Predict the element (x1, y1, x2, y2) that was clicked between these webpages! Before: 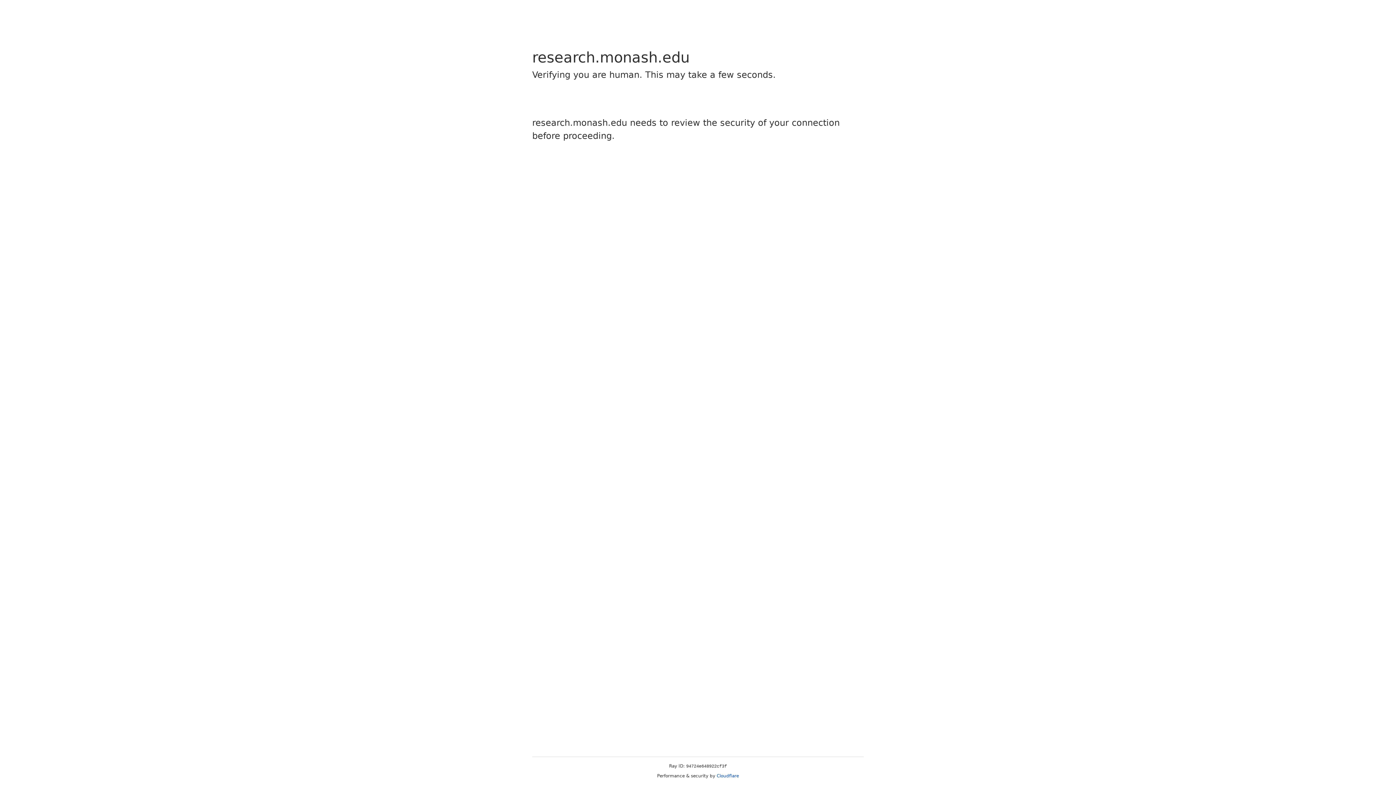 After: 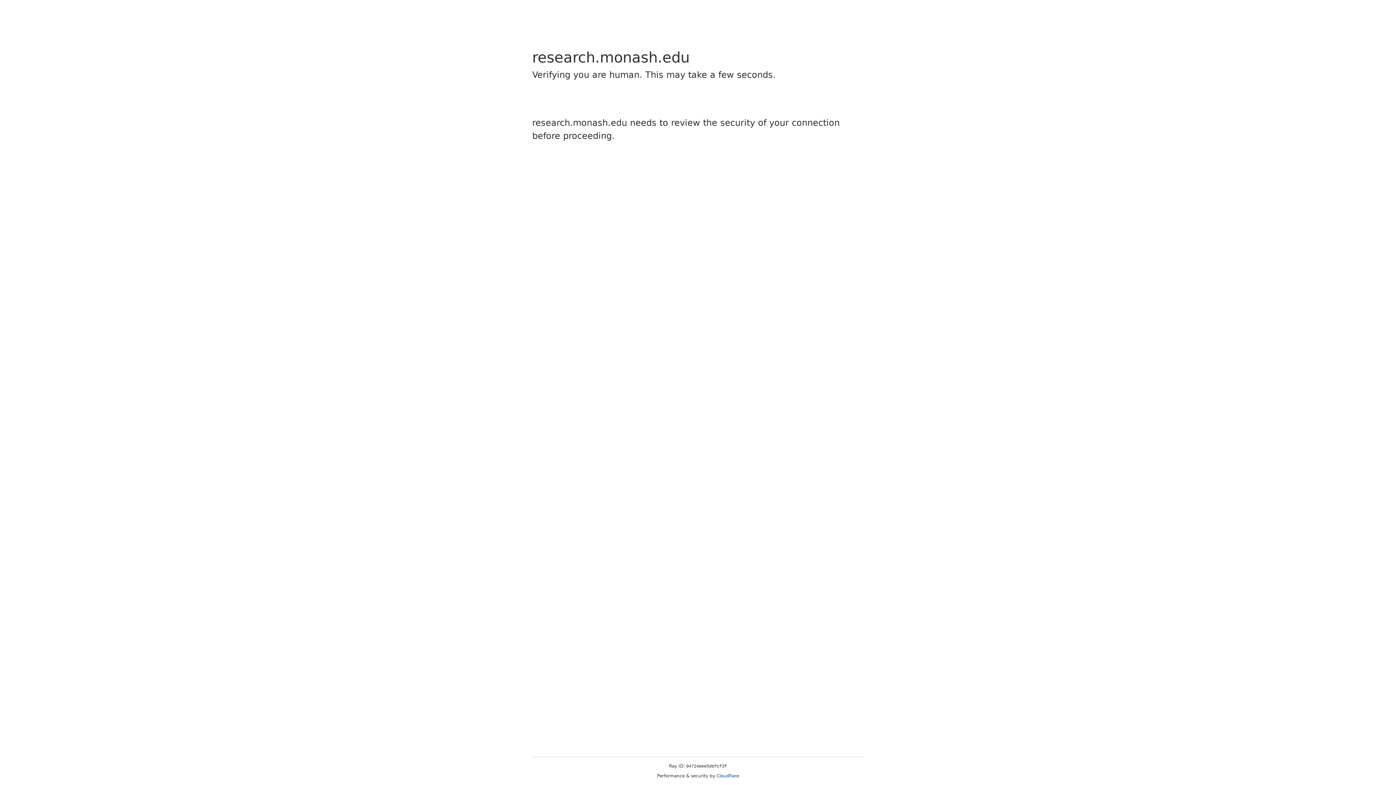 Action: label: Cloudflare bbox: (716, 773, 739, 778)